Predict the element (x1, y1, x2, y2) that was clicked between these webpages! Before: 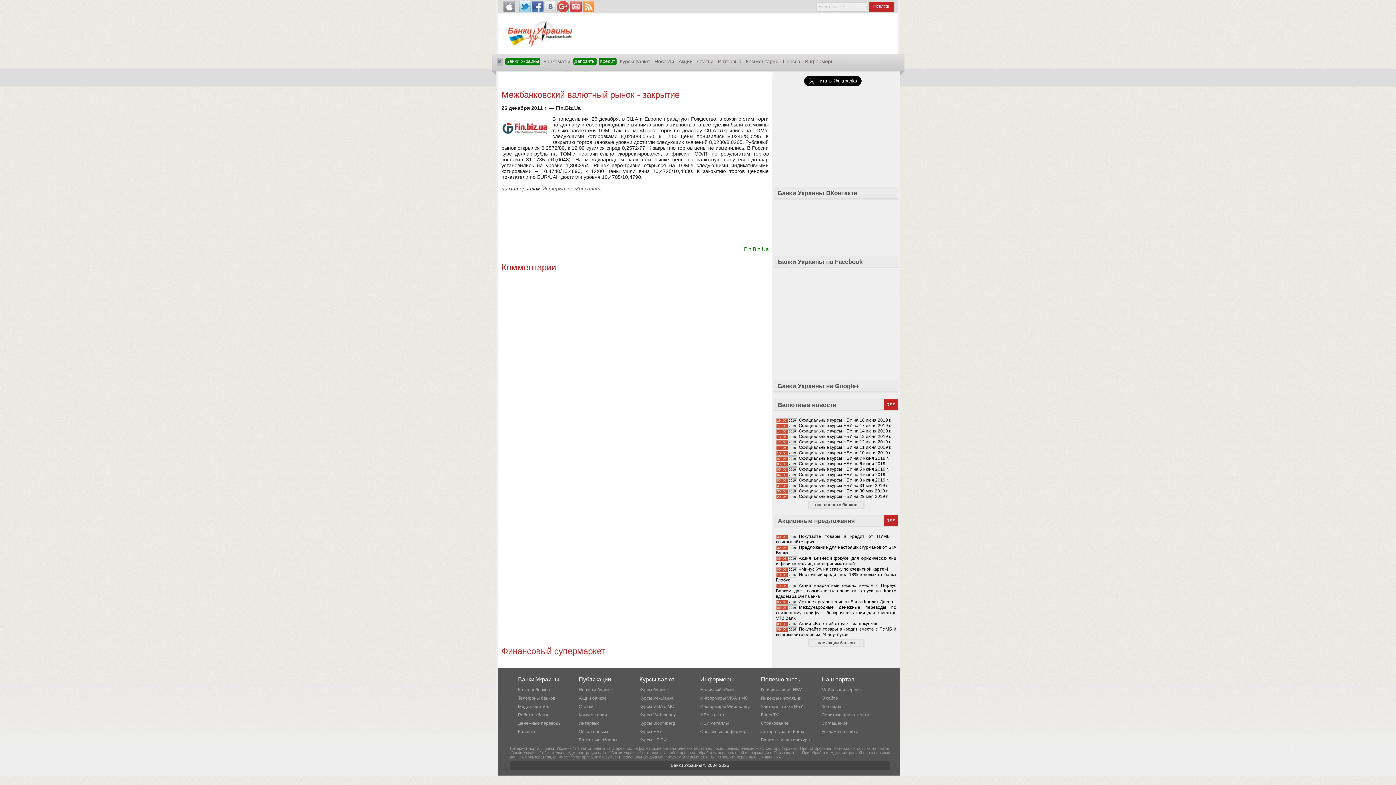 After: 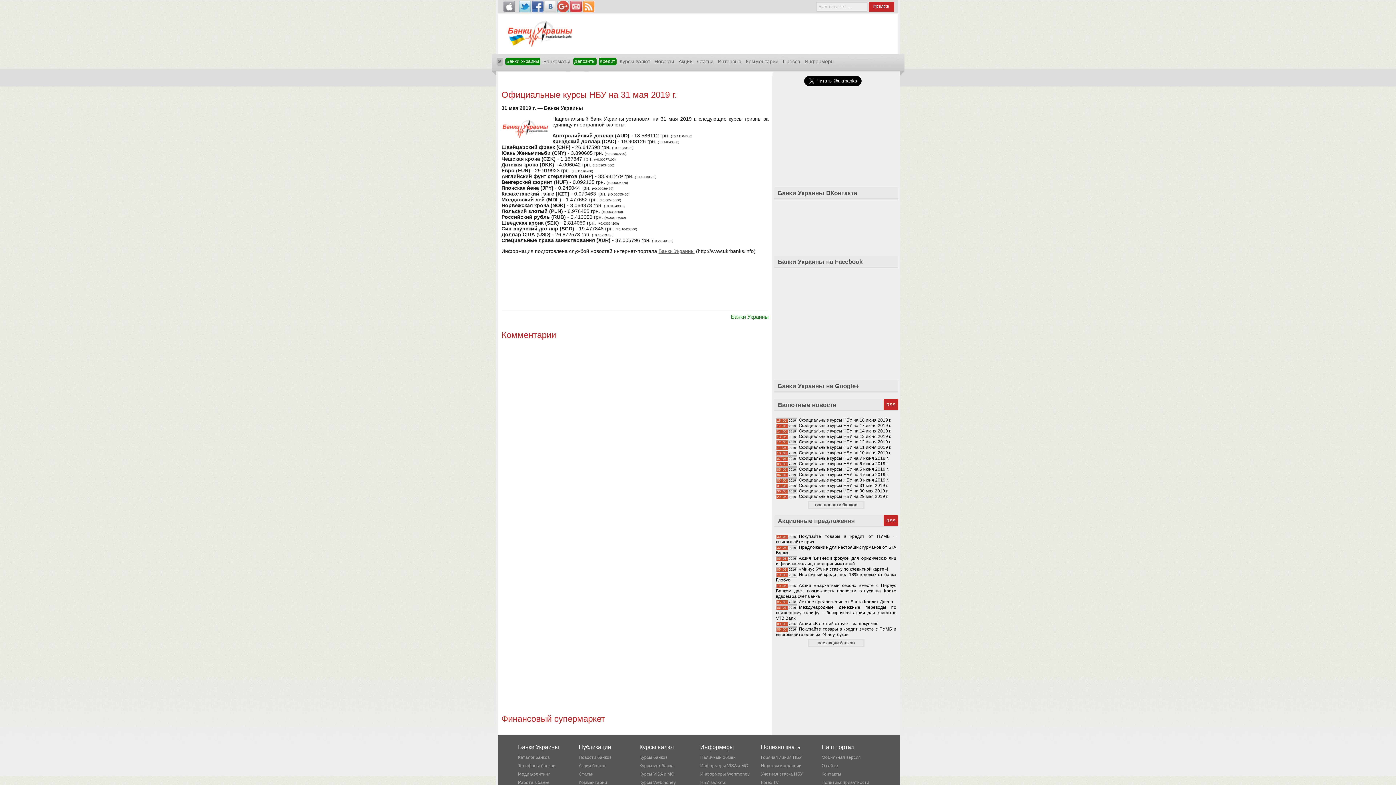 Action: bbox: (799, 483, 888, 488) label: Официальные курсы НБУ на 31 мая 2019 г.